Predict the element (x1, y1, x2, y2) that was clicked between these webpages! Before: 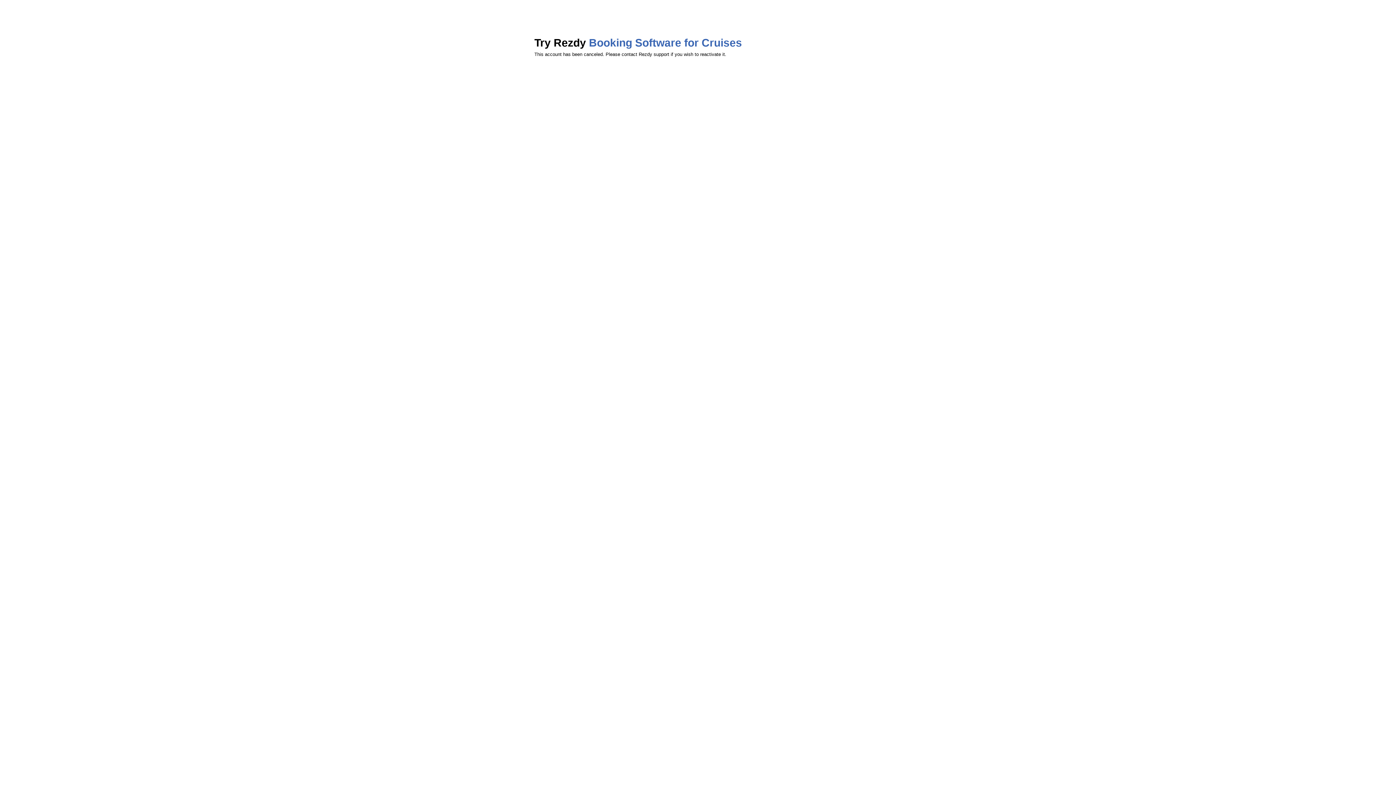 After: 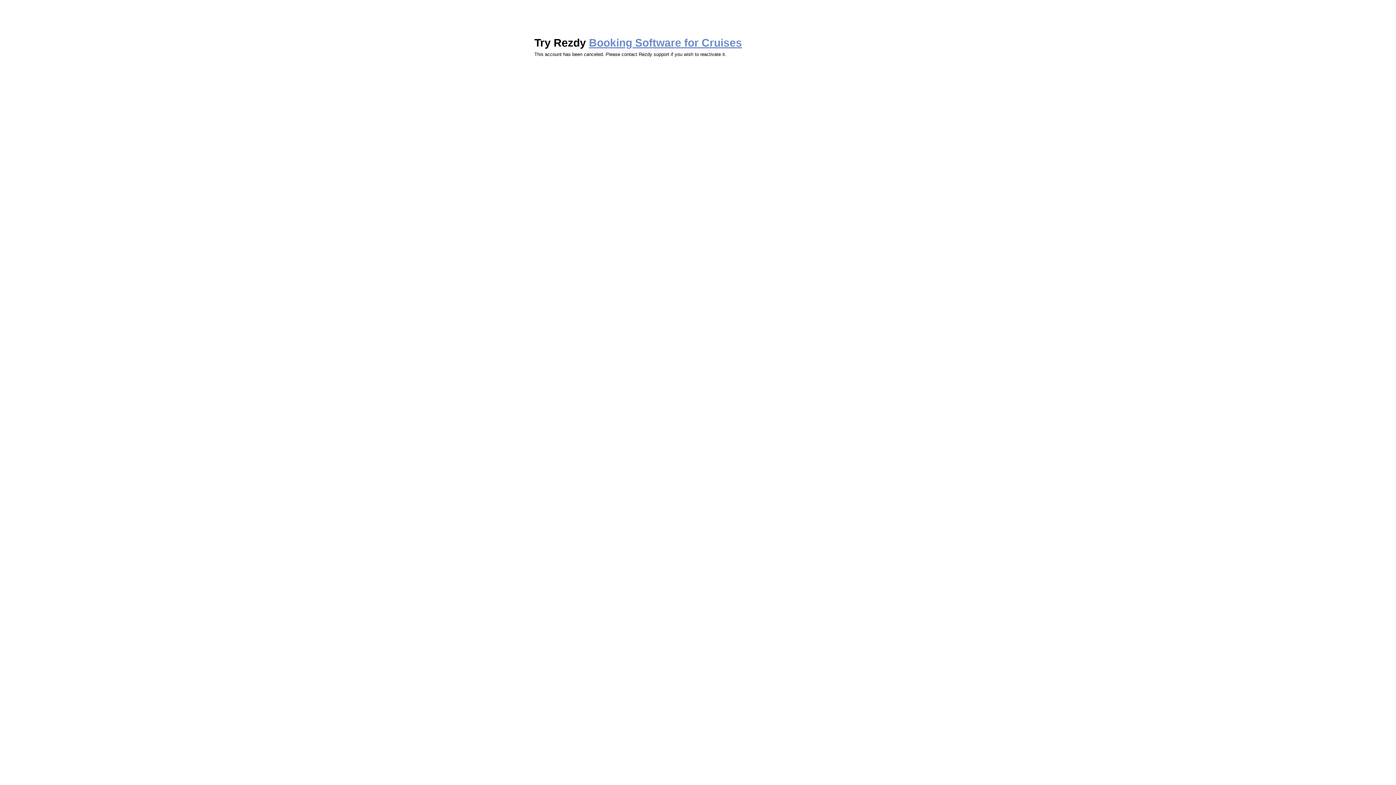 Action: bbox: (589, 36, 742, 48) label: Booking Software for Cruises